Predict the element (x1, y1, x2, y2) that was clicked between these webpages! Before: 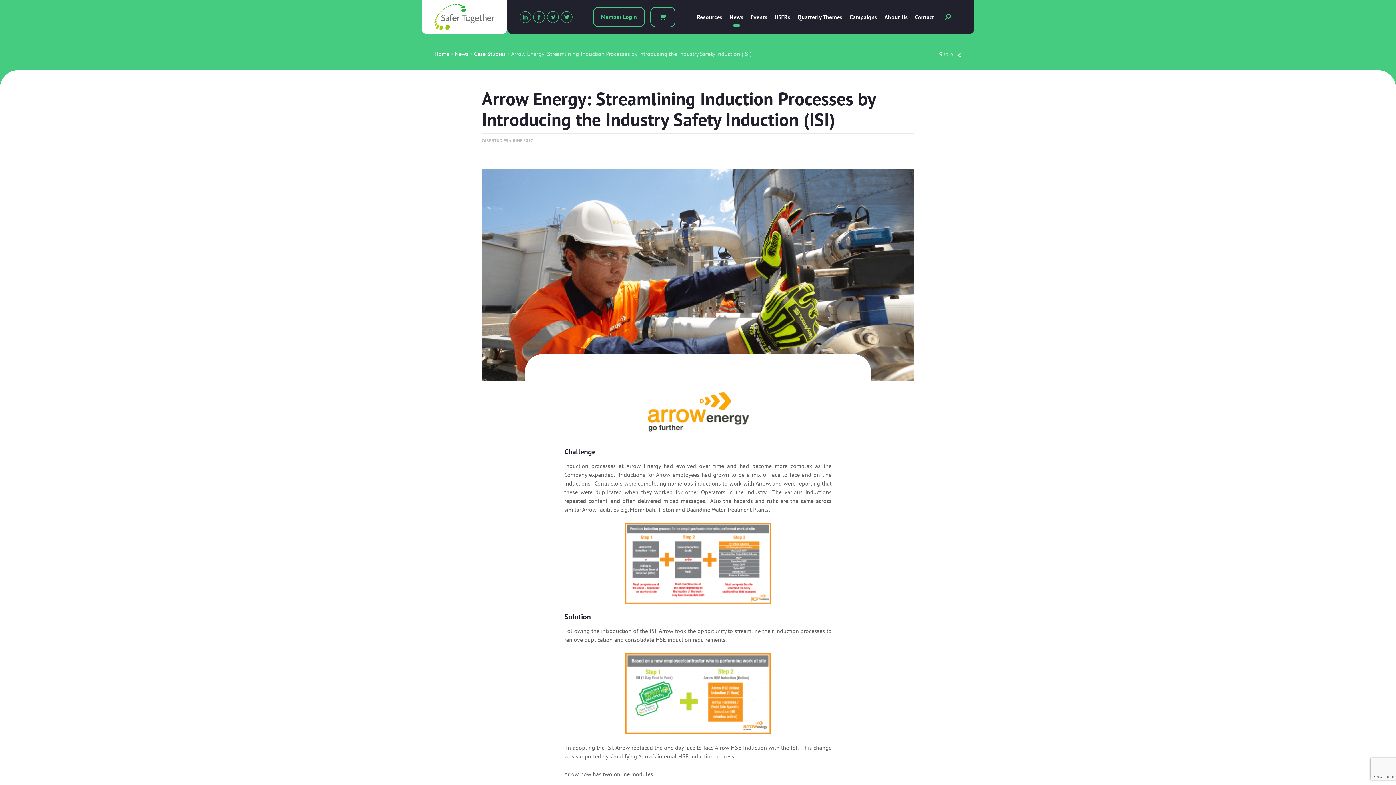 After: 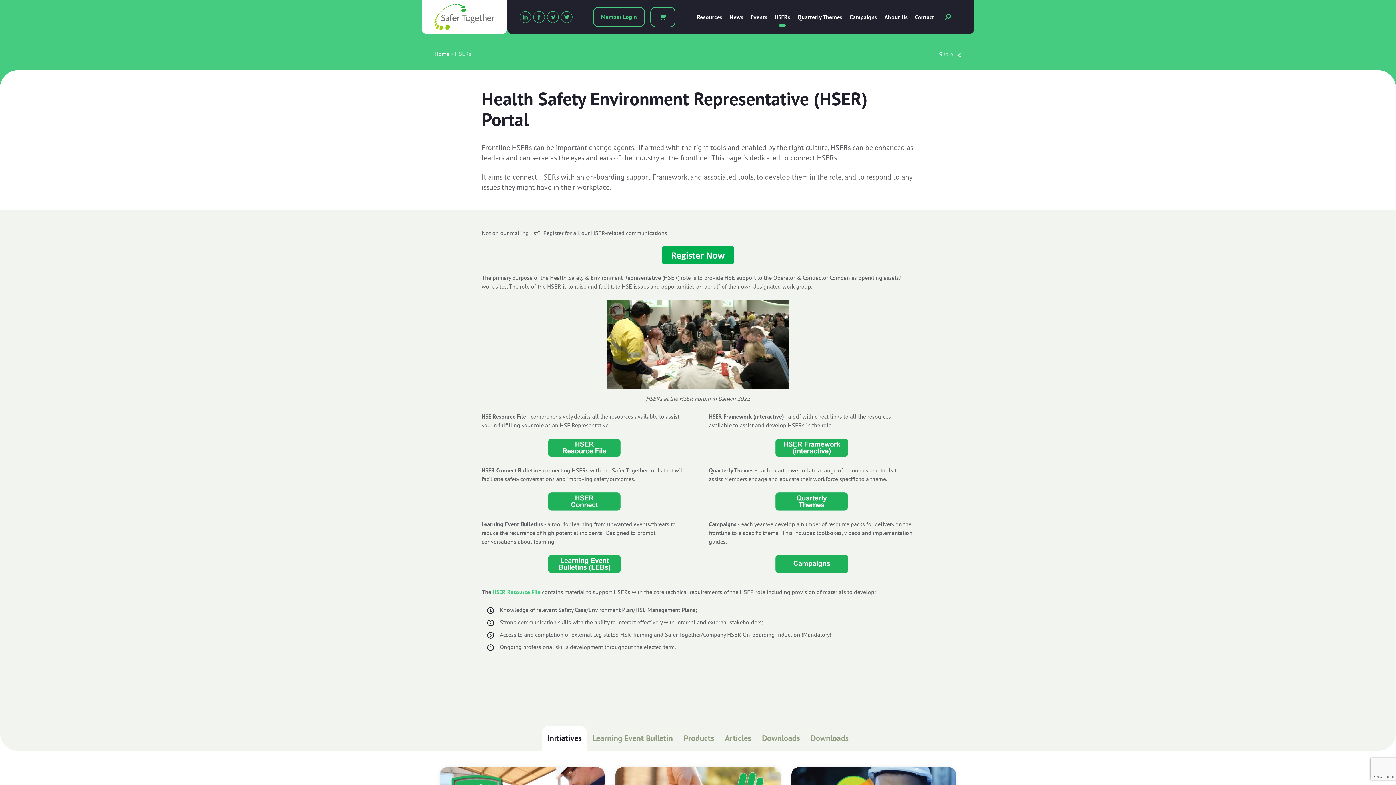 Action: bbox: (771, 13, 794, 20) label: HSERs